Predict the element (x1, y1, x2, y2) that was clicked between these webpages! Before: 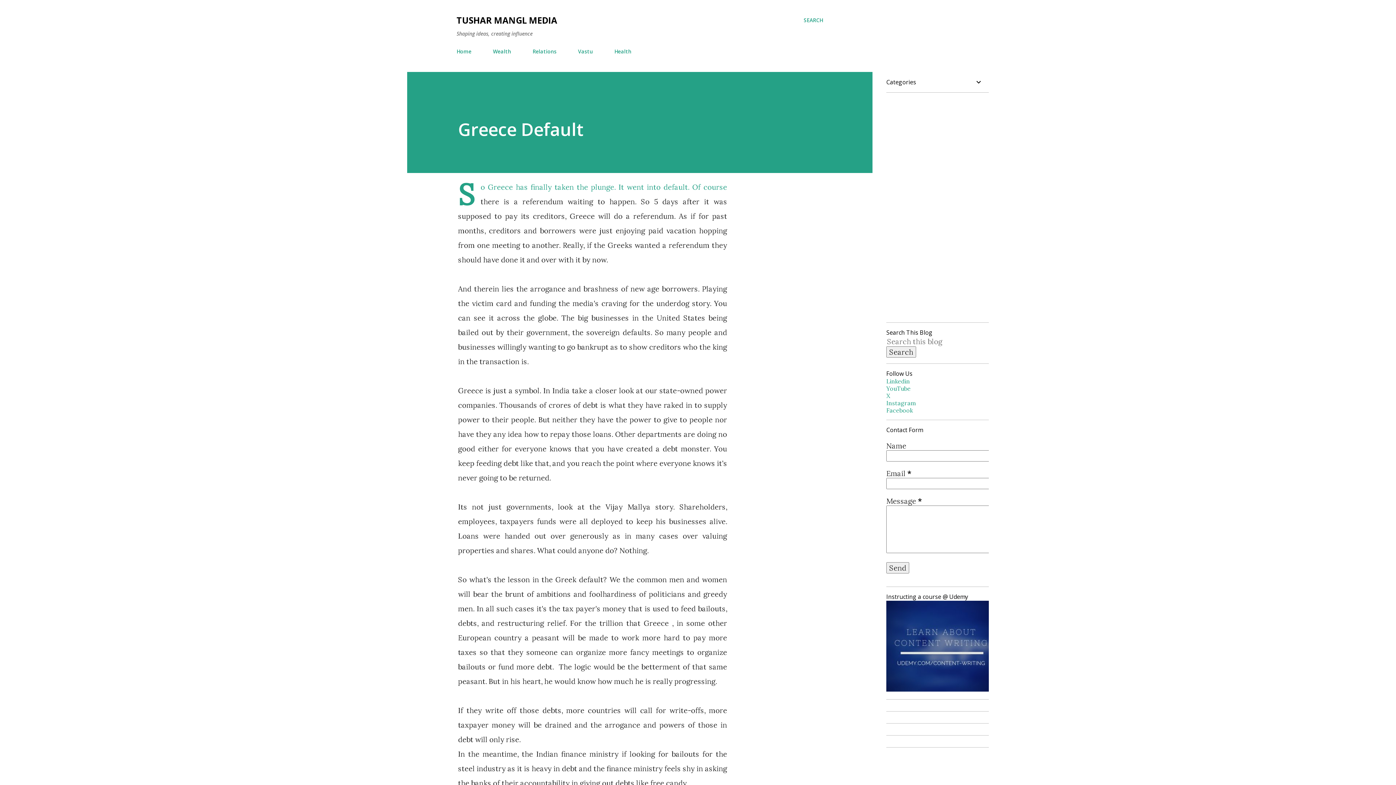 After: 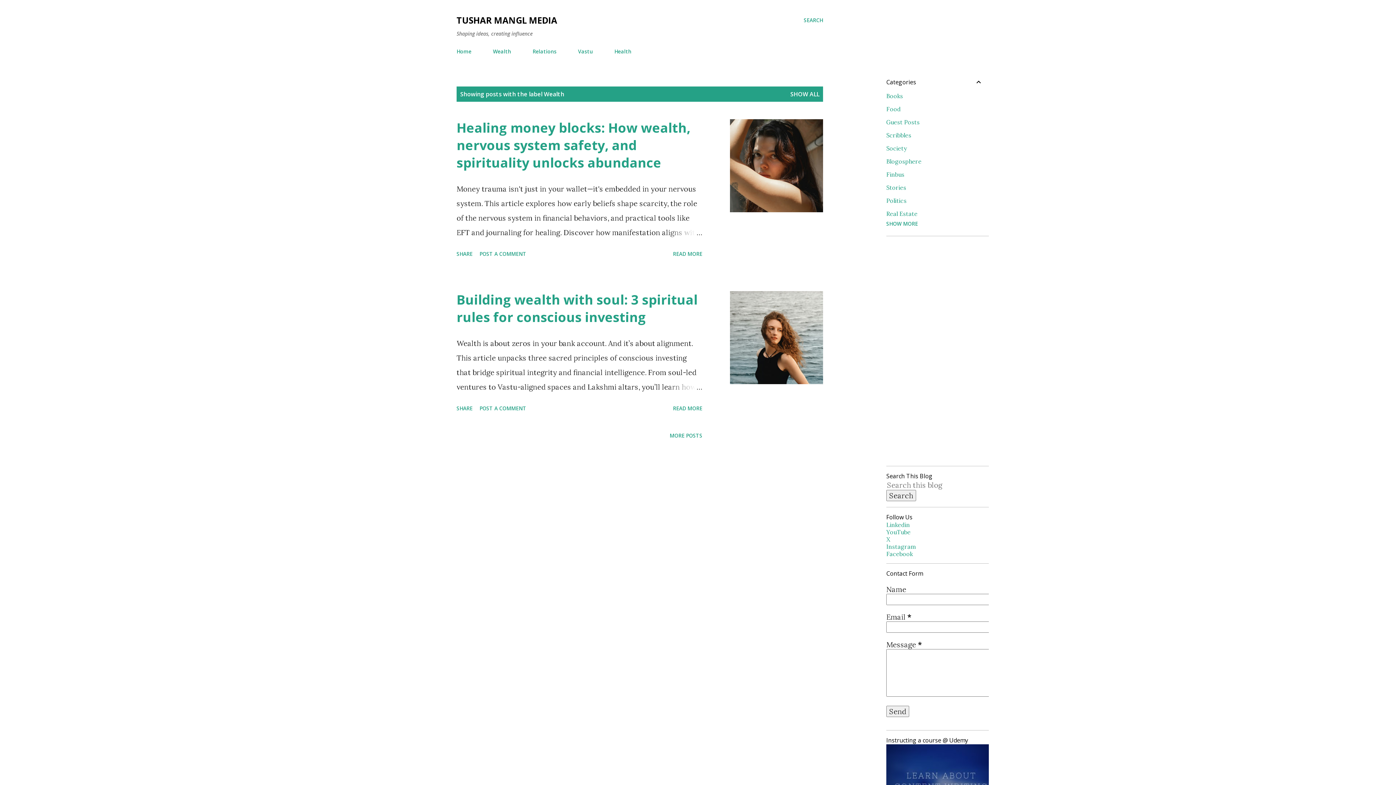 Action: bbox: (488, 43, 515, 59) label: Wealth